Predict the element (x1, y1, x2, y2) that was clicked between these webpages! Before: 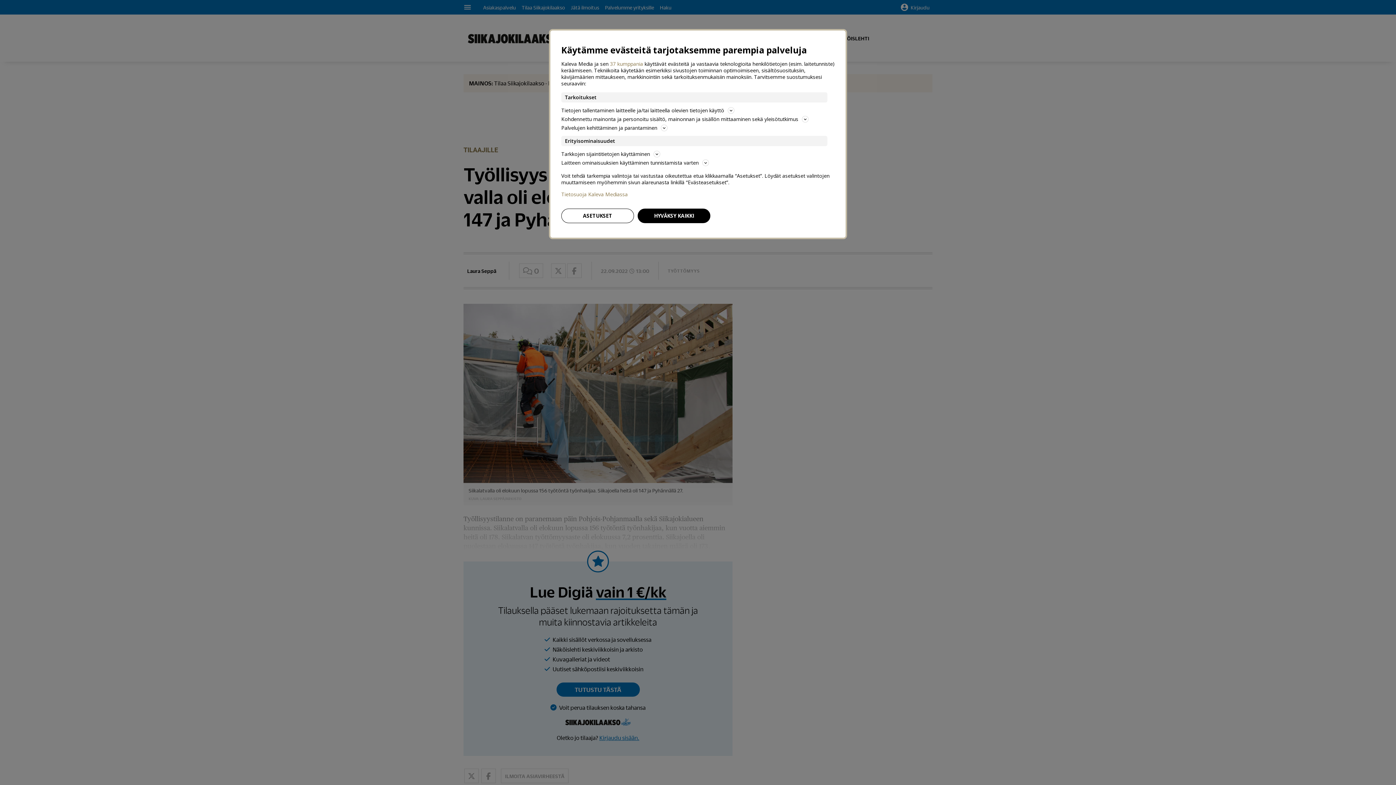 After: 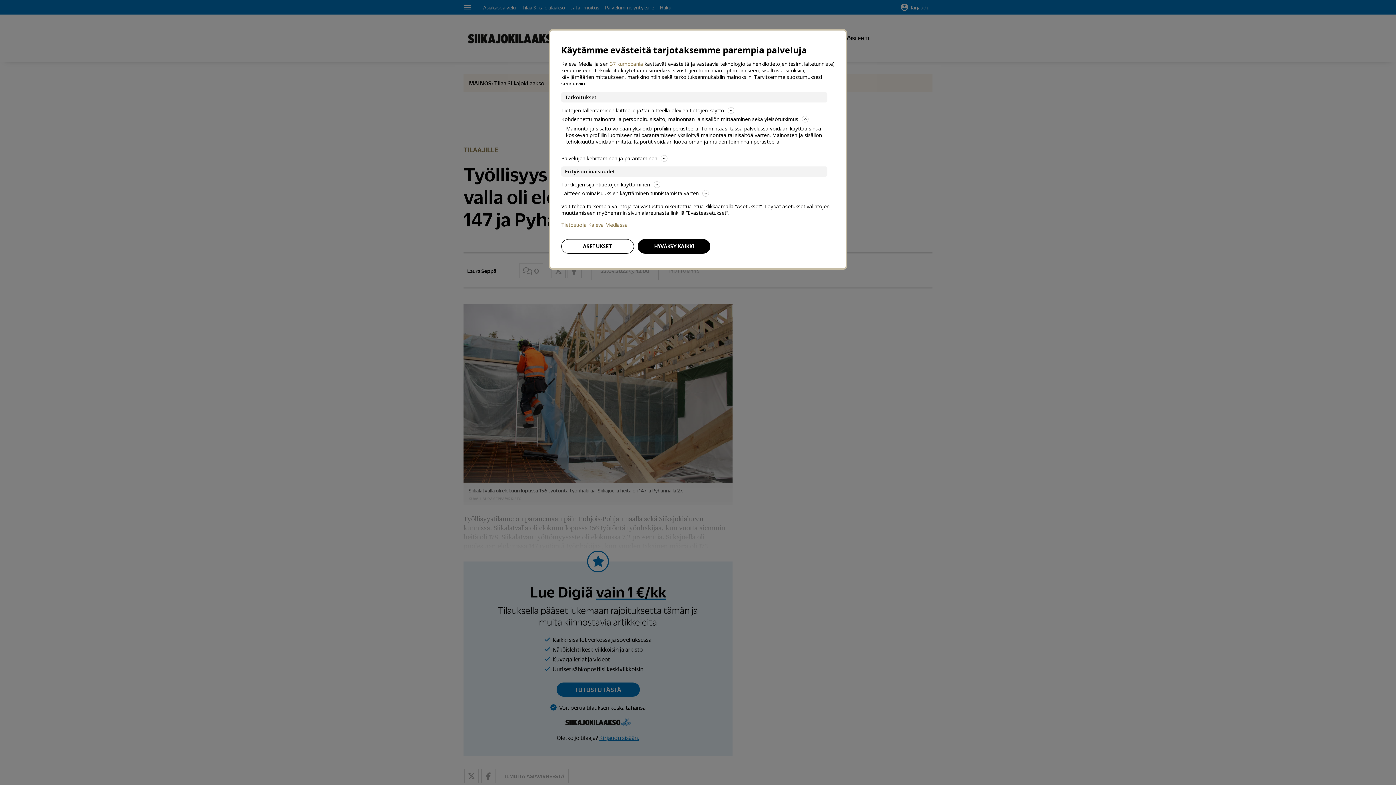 Action: bbox: (561, 114, 834, 123) label: Kohdennettu mainonta ja personoitu sisältö, mainonnan ja sisällön mittaaminen sekä yleisötutkimus